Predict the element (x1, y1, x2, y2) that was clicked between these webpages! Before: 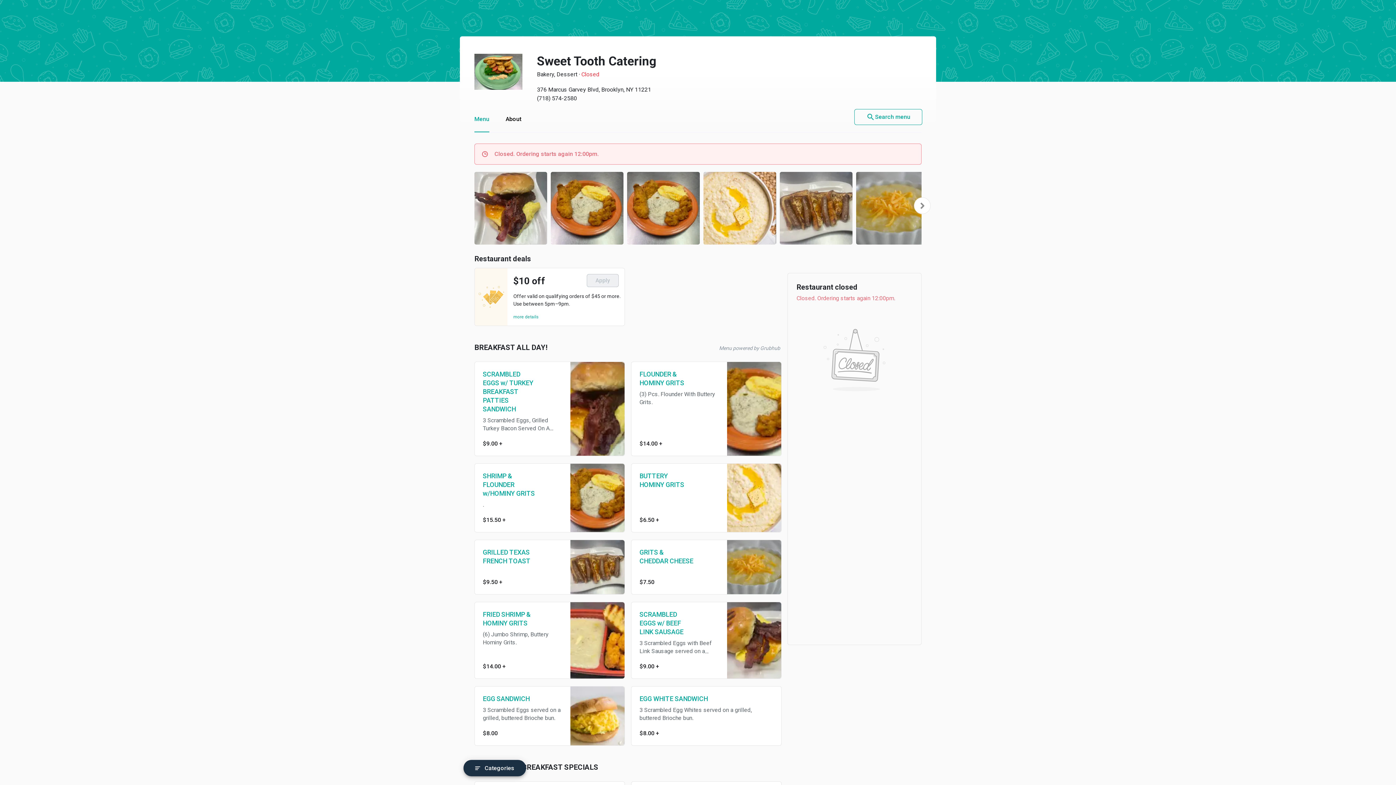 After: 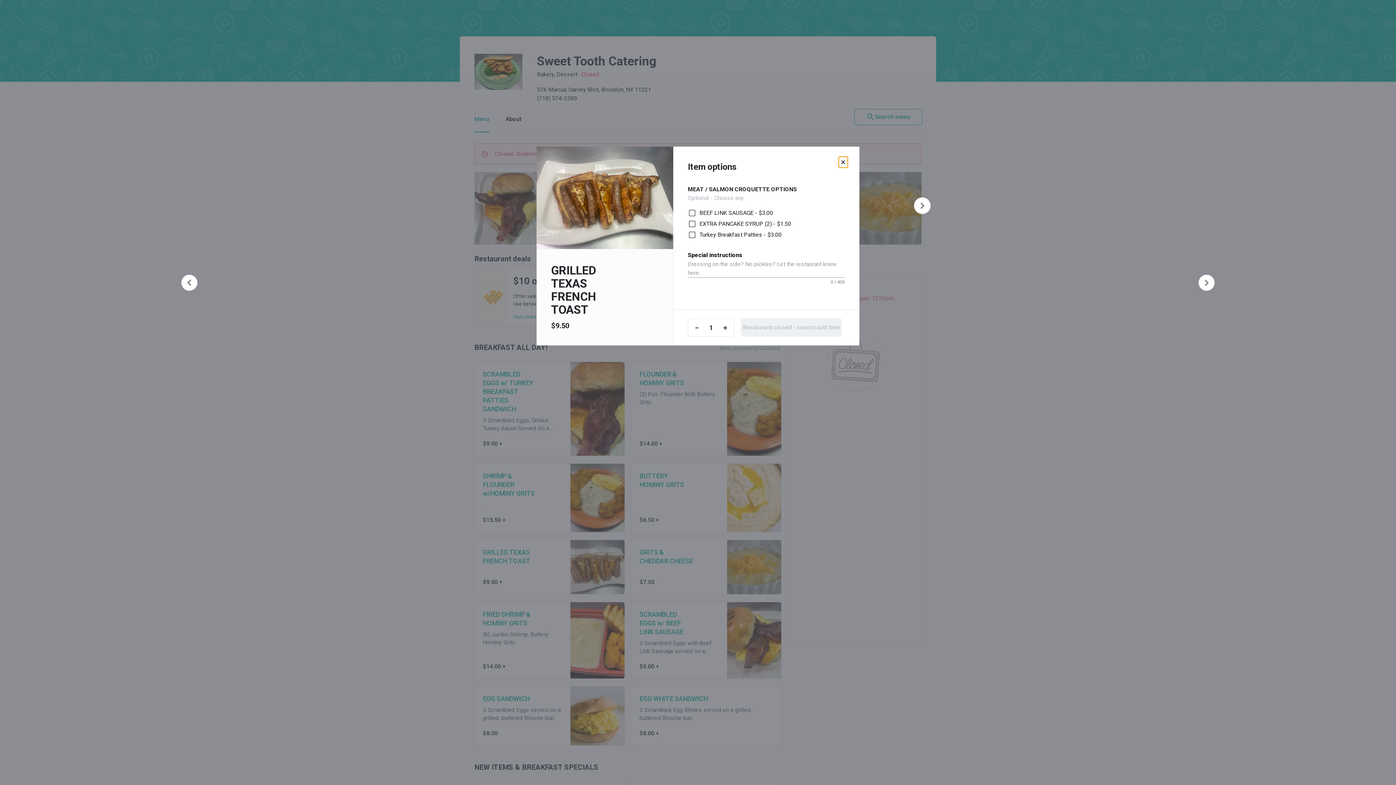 Action: label: GRILLED TEXAS FRENCH TOAST bbox: (482, 548, 536, 565)